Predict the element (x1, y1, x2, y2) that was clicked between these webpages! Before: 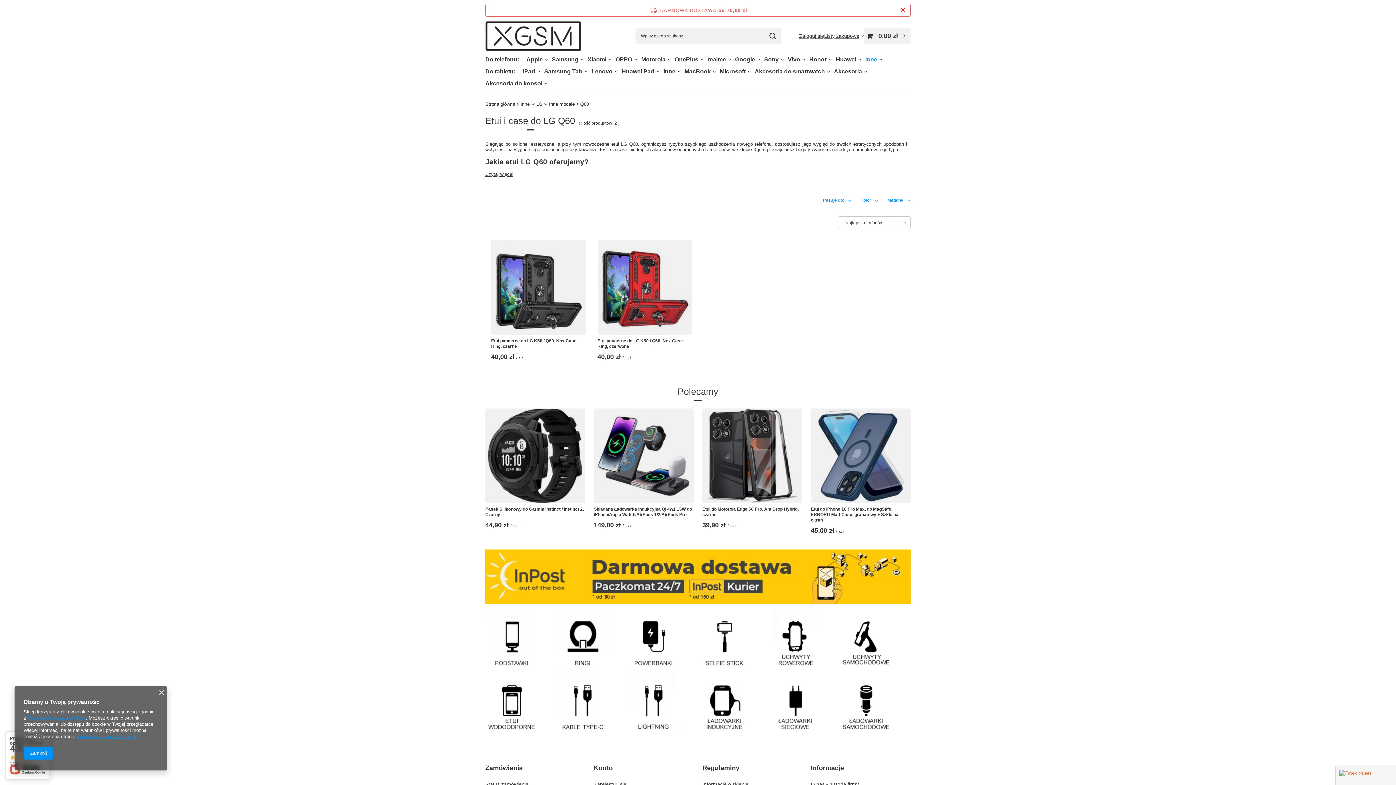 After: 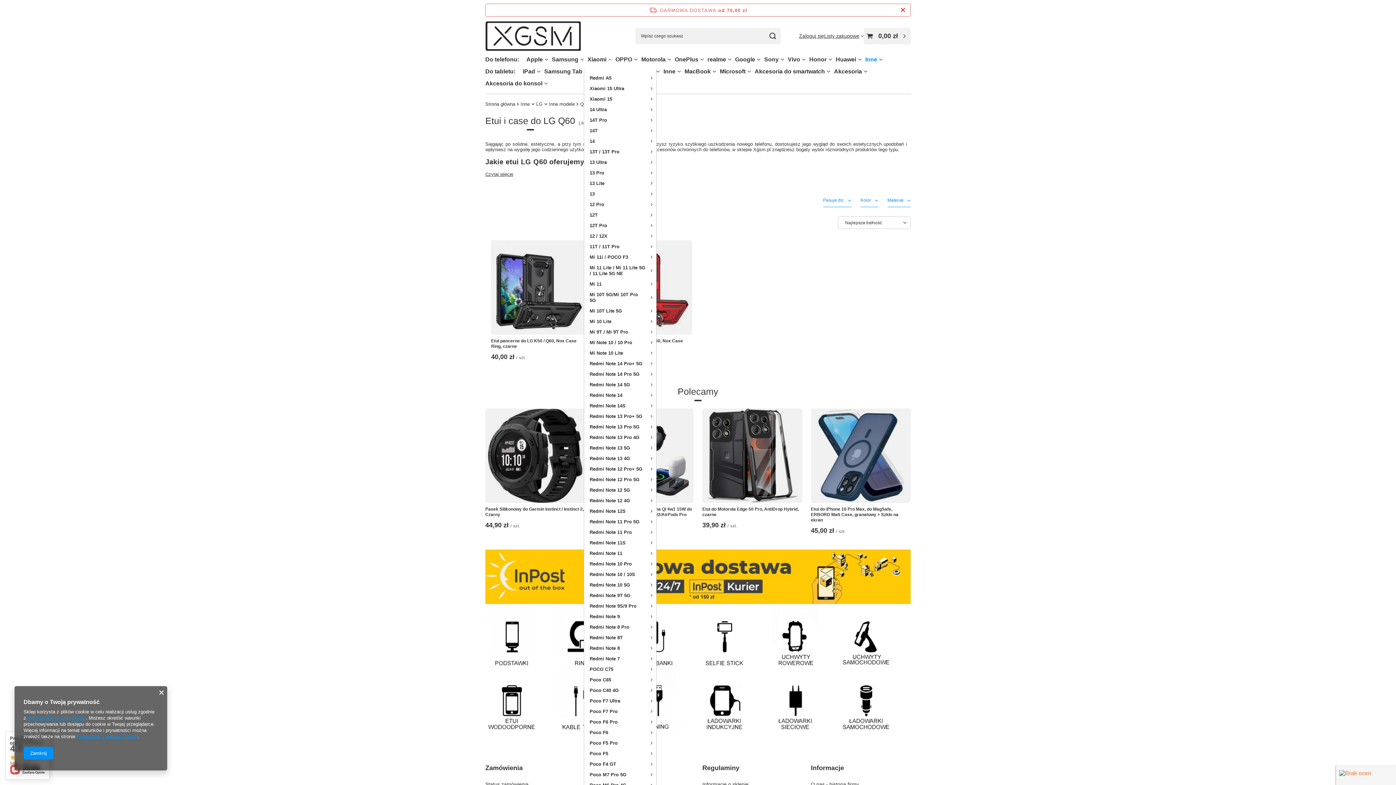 Action: bbox: (608, 56, 612, 62) label: Xiaomi, Menu